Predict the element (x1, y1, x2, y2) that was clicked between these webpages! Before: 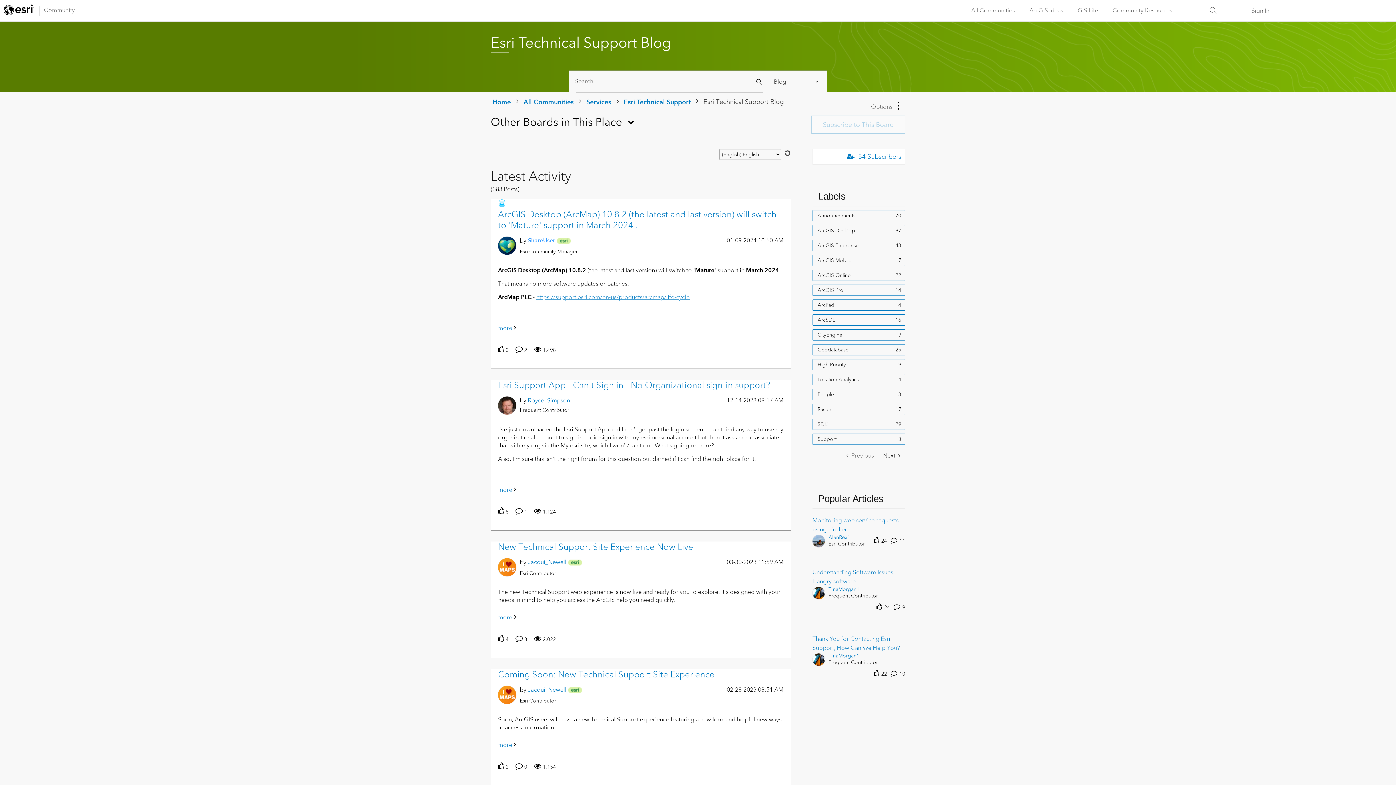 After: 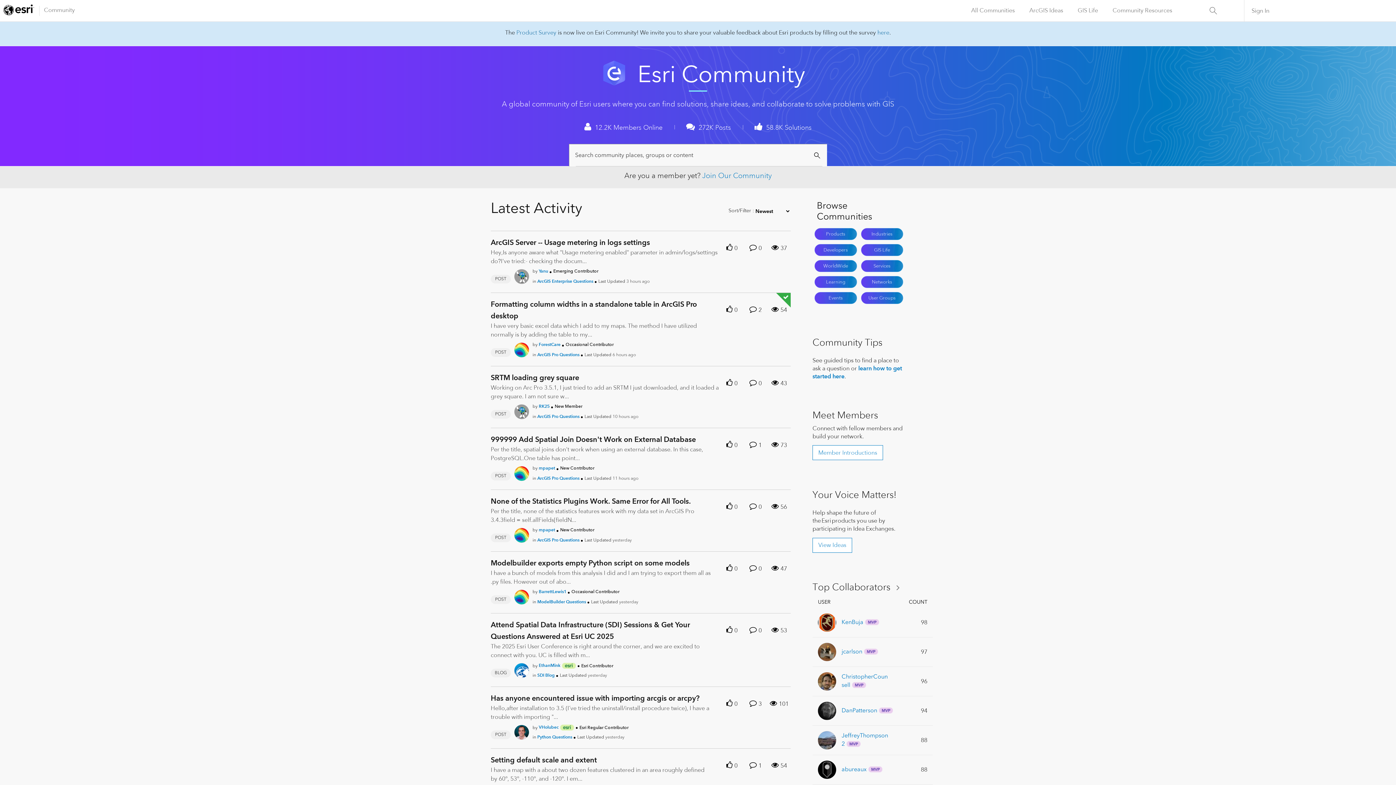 Action: bbox: (490, 98, 512, 105) label: Home